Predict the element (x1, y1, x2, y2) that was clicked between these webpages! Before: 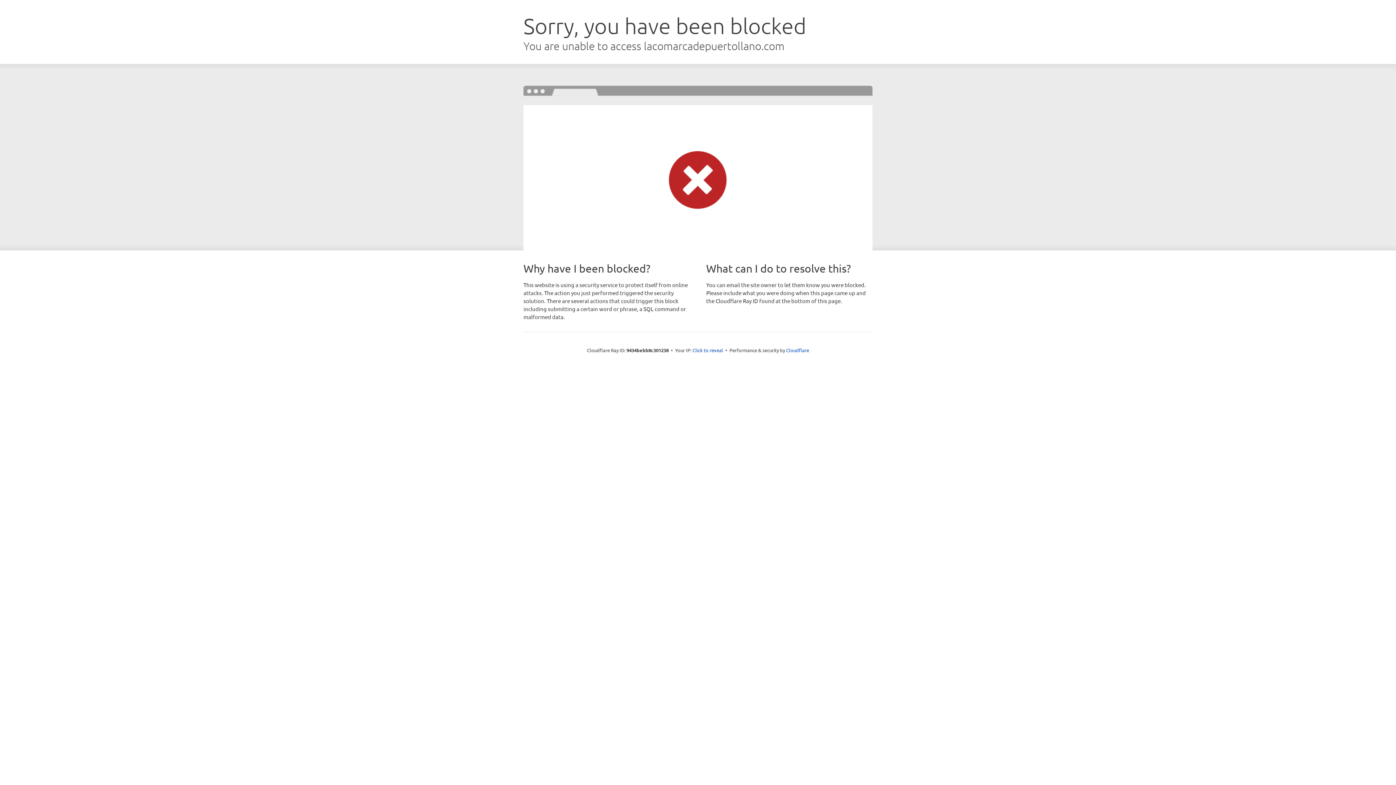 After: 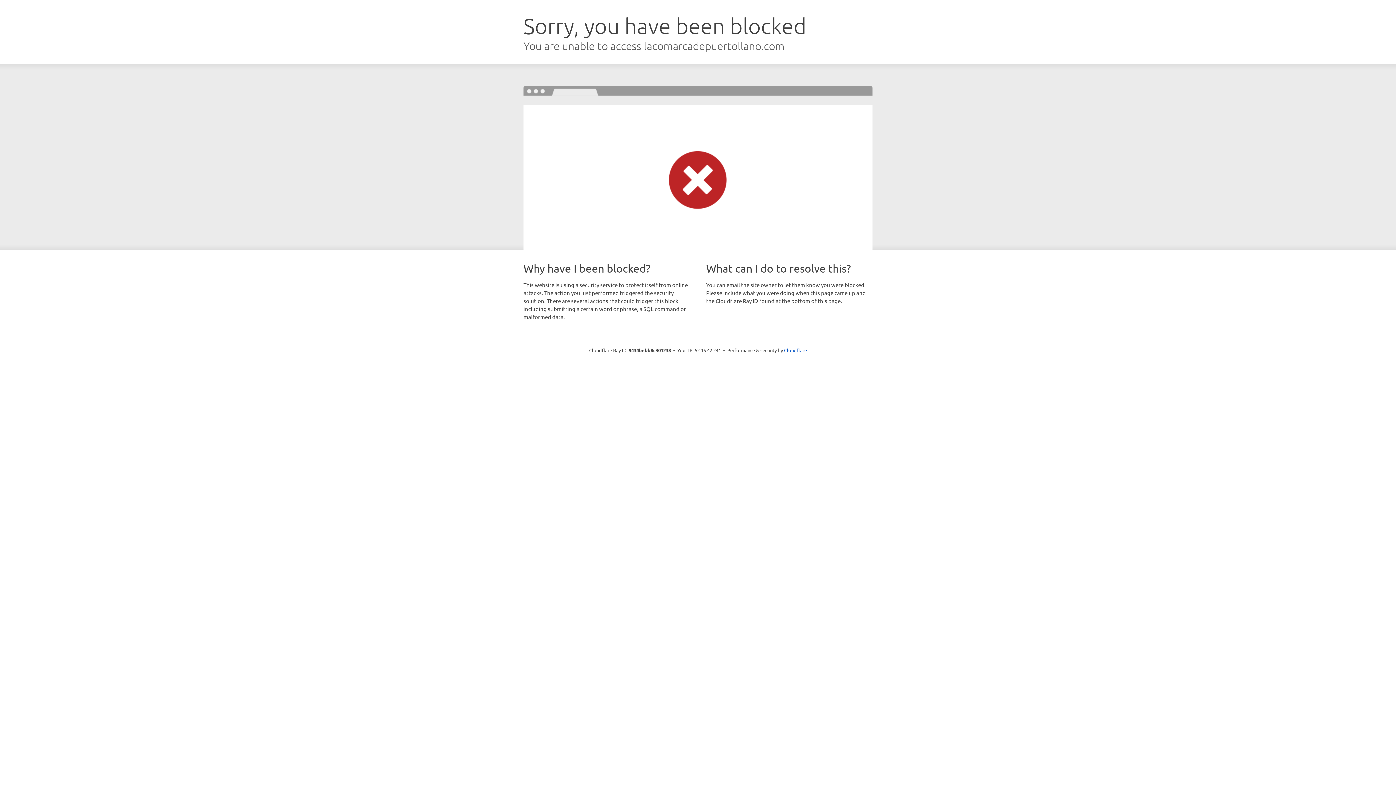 Action: bbox: (692, 346, 723, 353) label: Click to reveal